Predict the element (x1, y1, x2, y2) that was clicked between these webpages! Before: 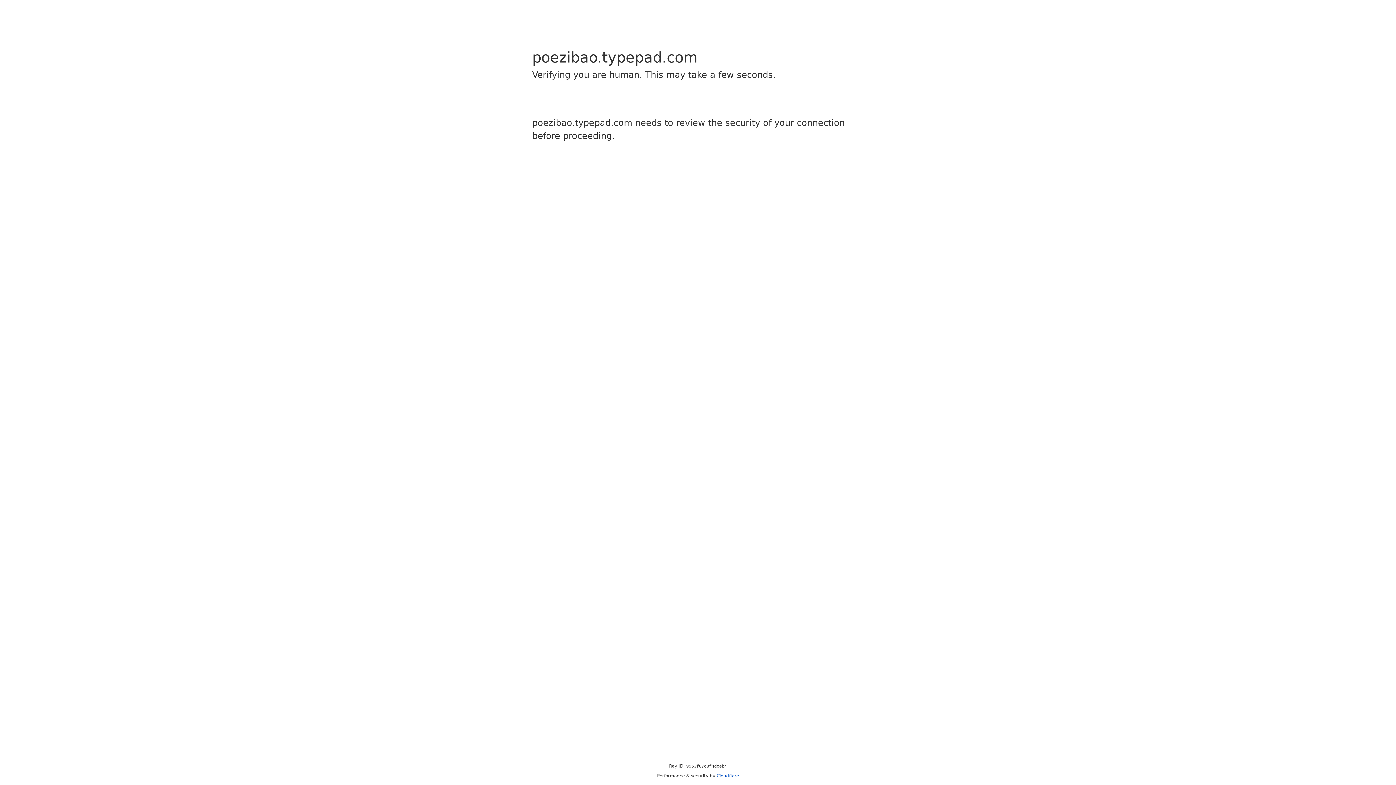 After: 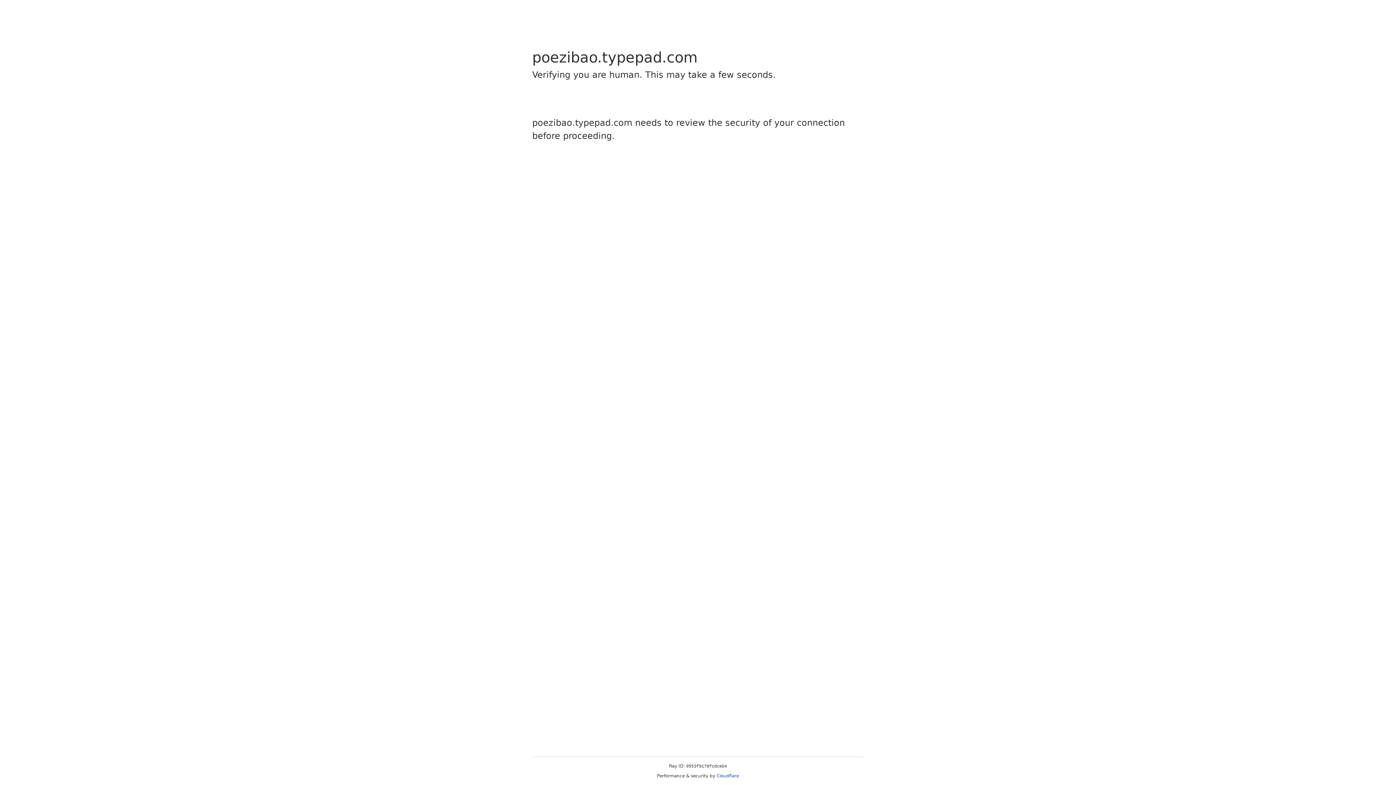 Action: bbox: (716, 773, 739, 778) label: Cloudflare